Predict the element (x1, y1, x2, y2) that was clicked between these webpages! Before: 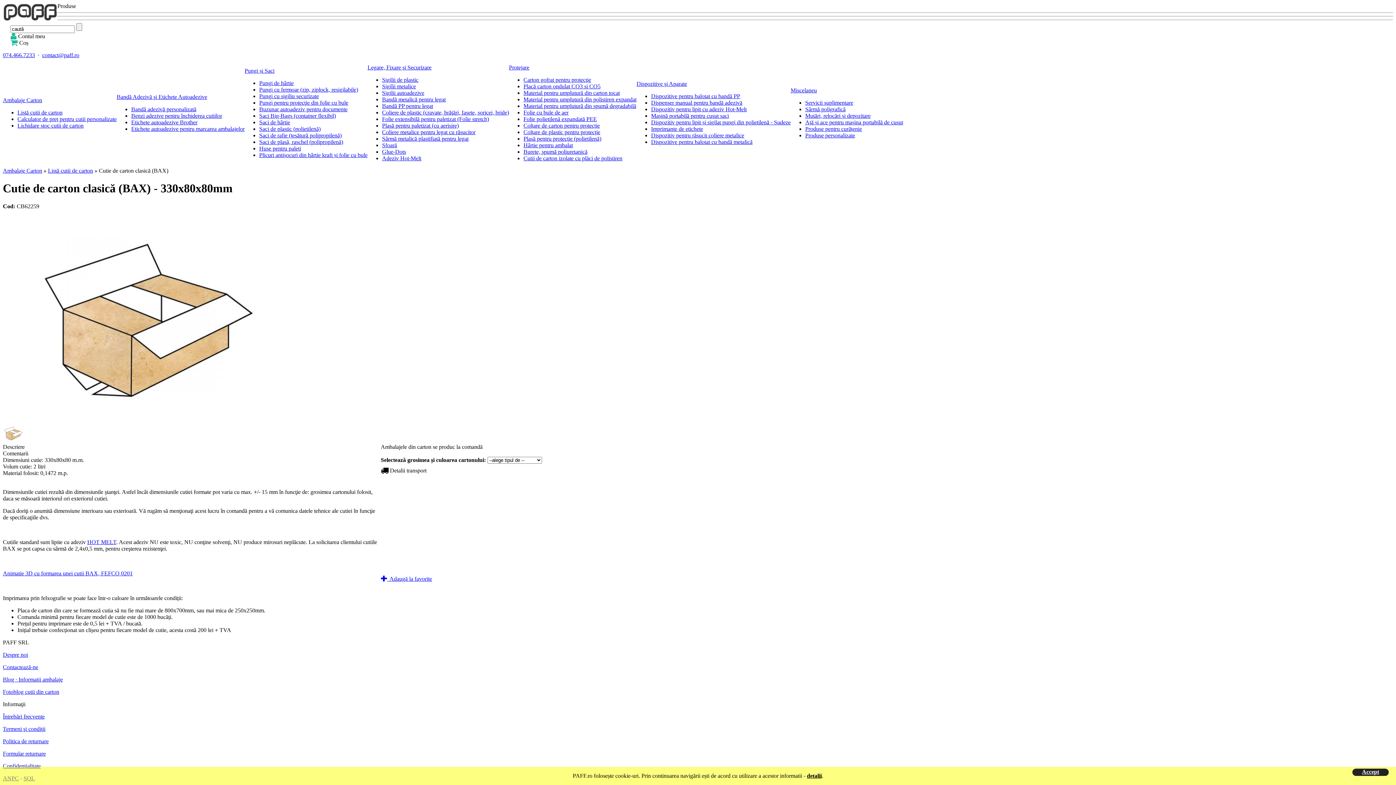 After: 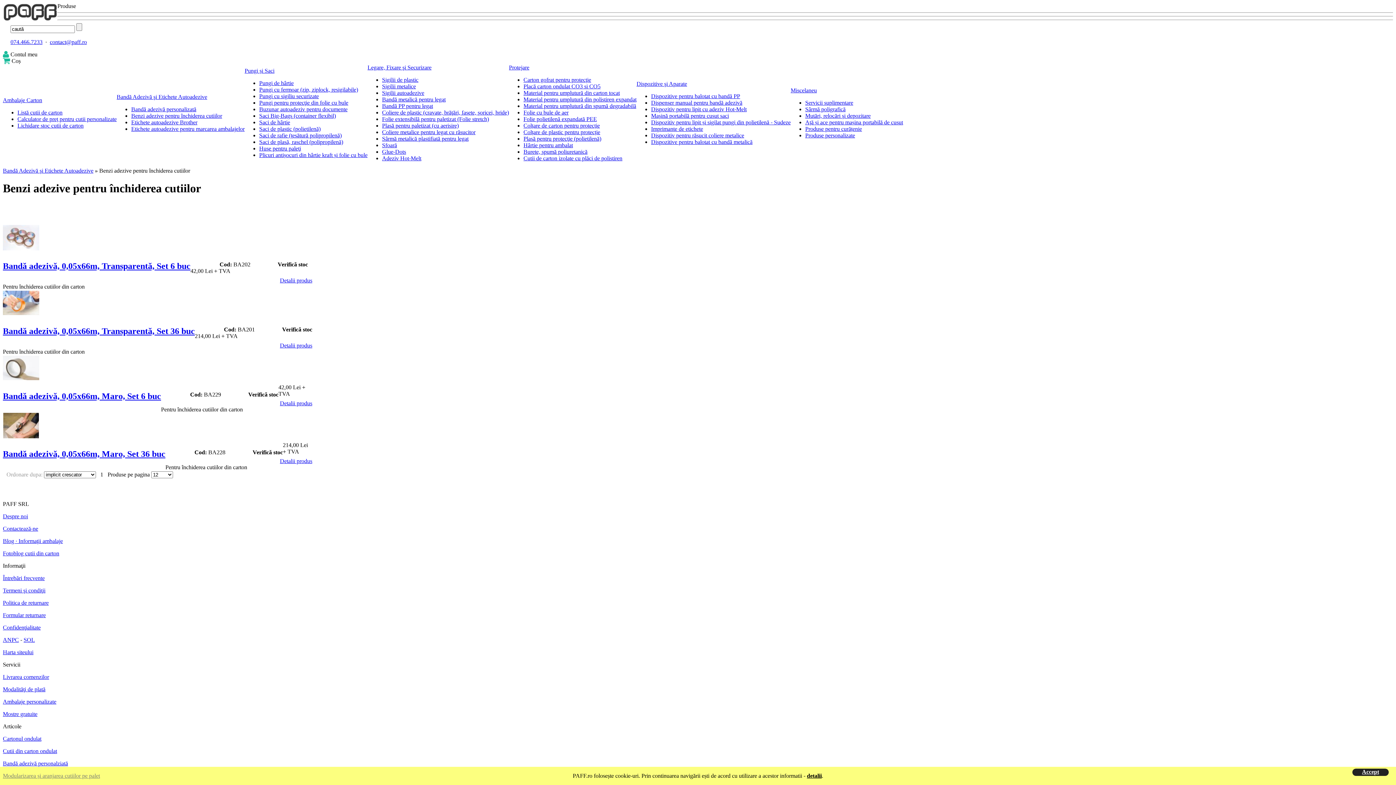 Action: bbox: (131, 112, 222, 118) label: Benzi adezive pentru închiderea cutiilor